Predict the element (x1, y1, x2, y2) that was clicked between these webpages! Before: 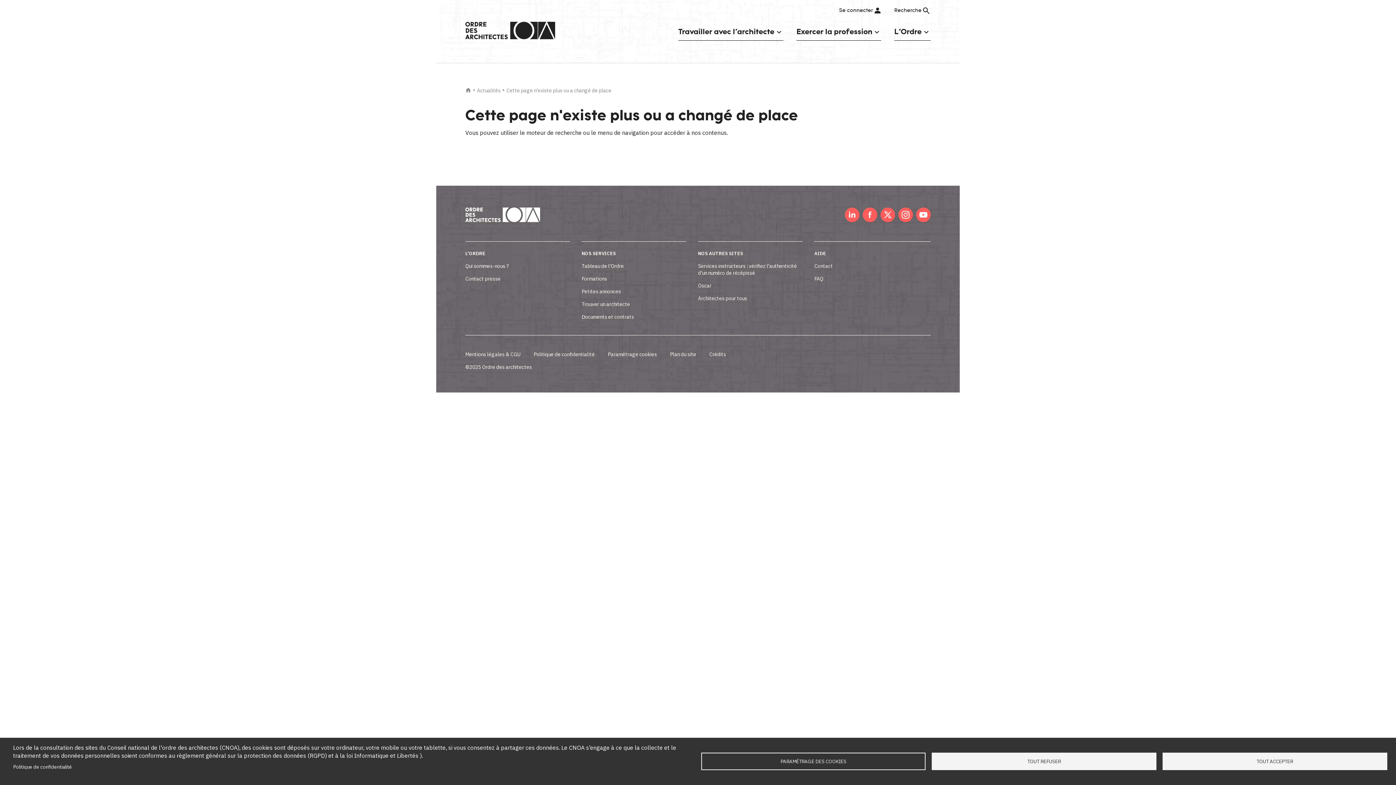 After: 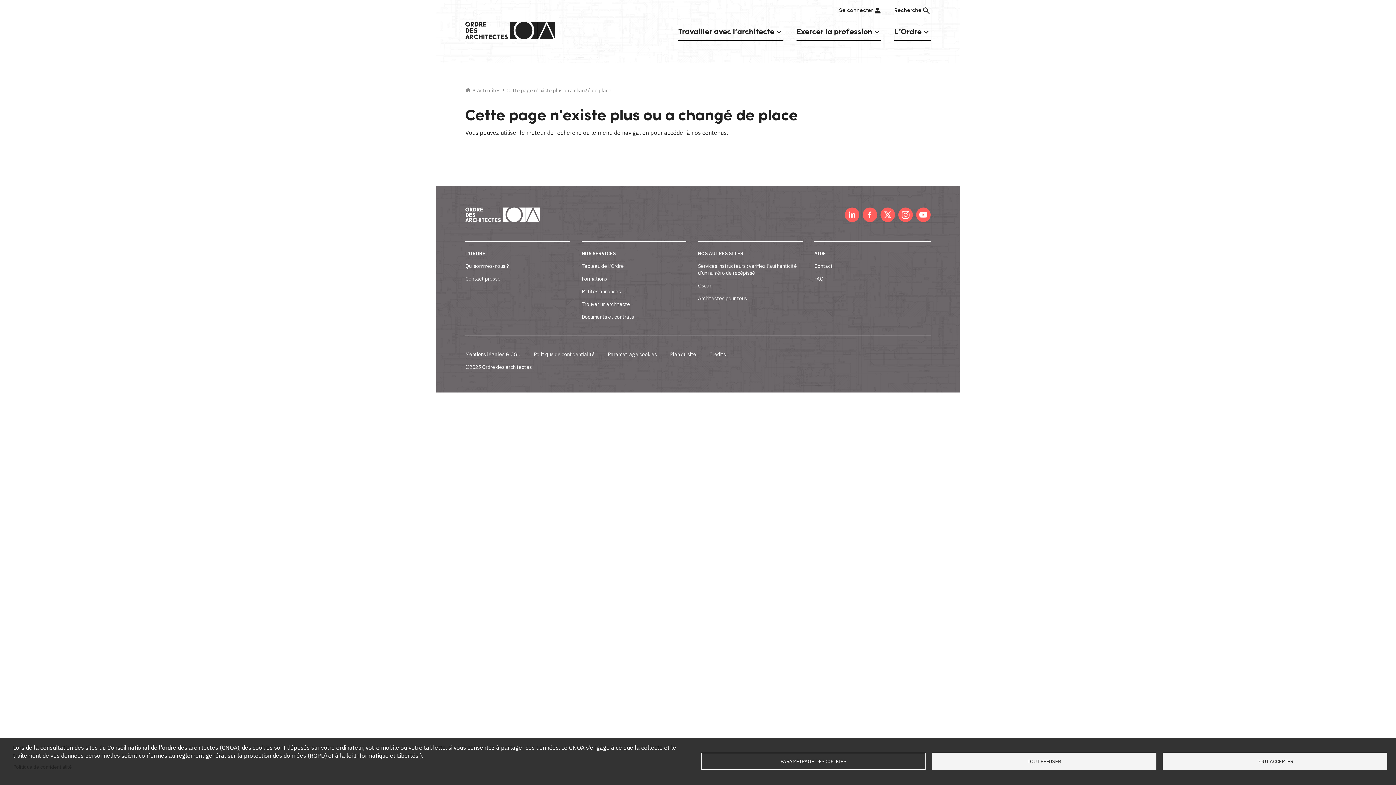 Action: label: Politique de confidentialité bbox: (13, 762, 72, 772)